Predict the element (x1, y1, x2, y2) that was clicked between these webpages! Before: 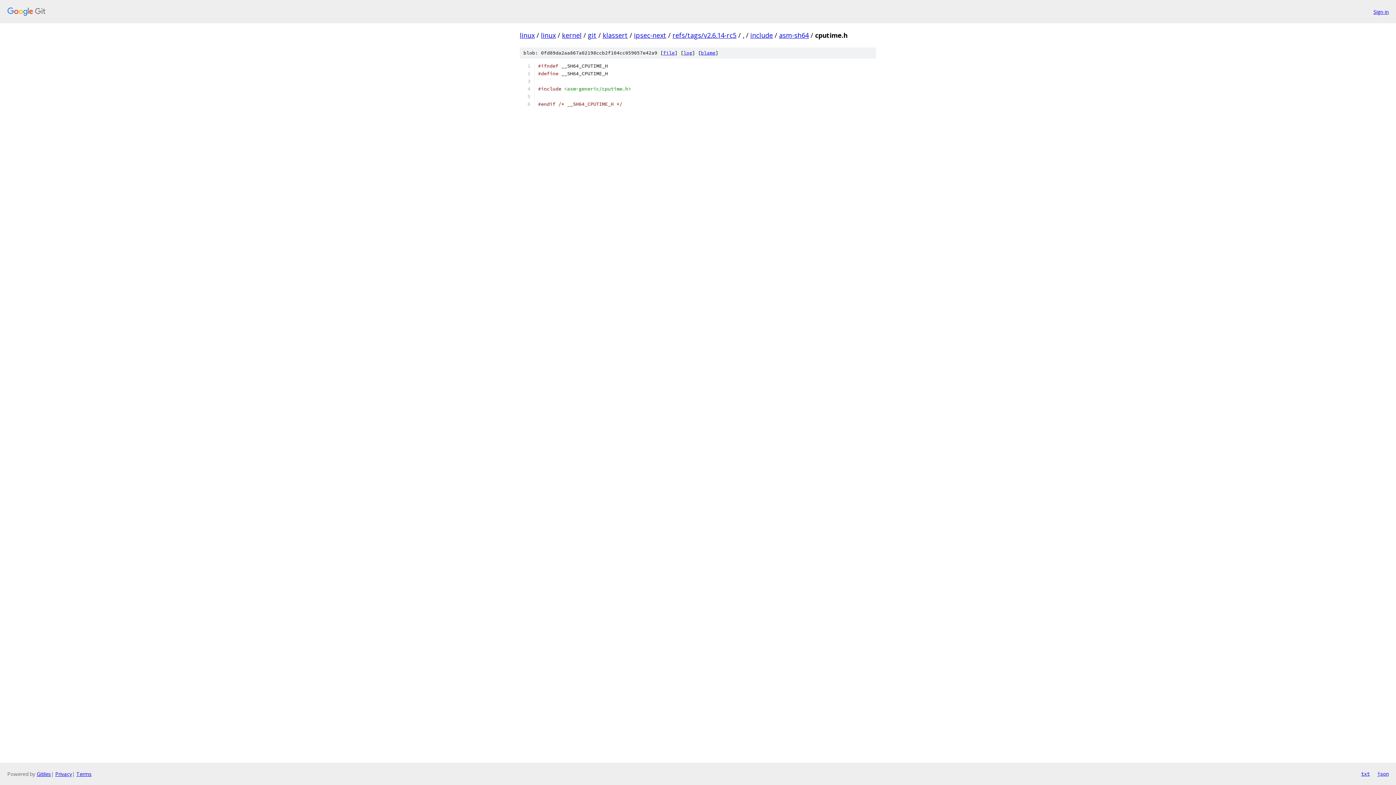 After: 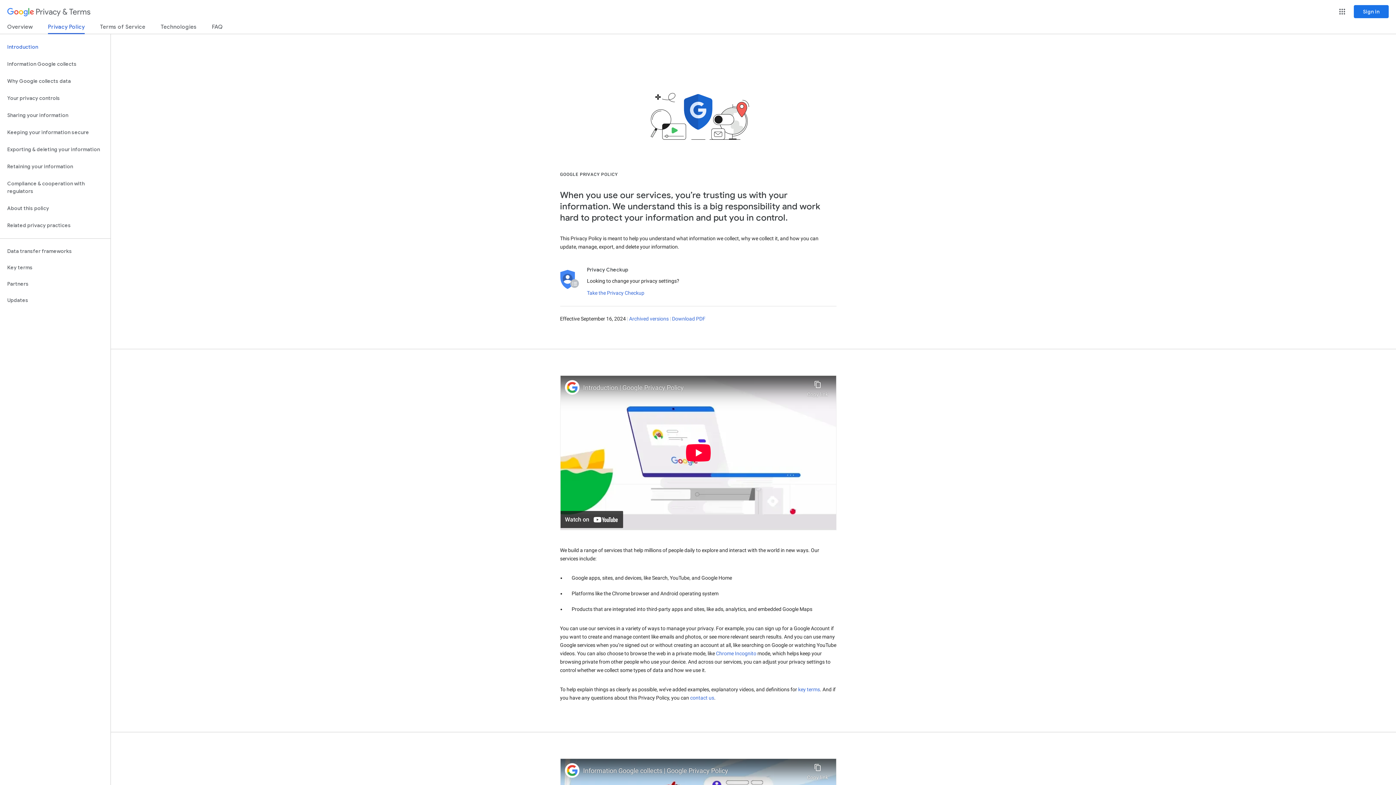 Action: label: Privacy bbox: (55, 770, 72, 777)